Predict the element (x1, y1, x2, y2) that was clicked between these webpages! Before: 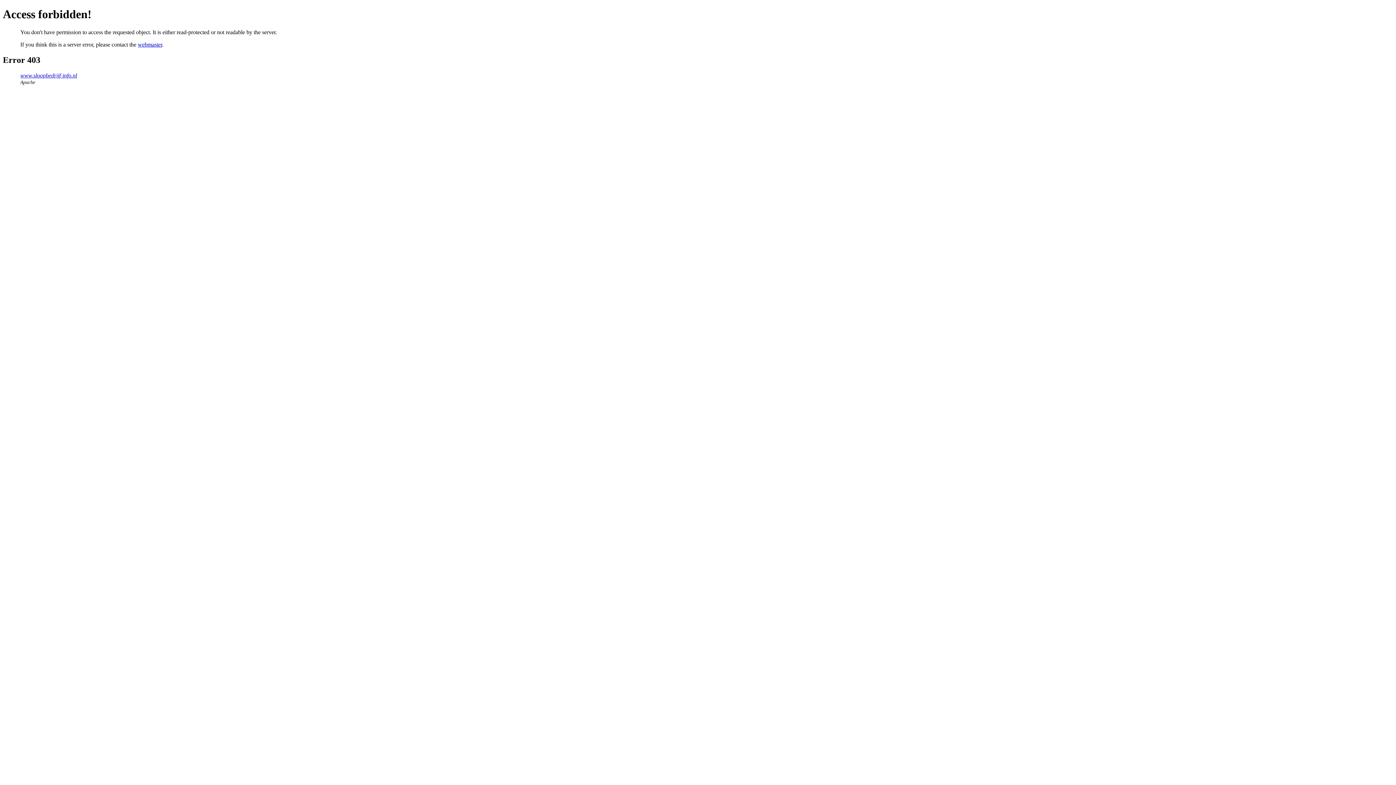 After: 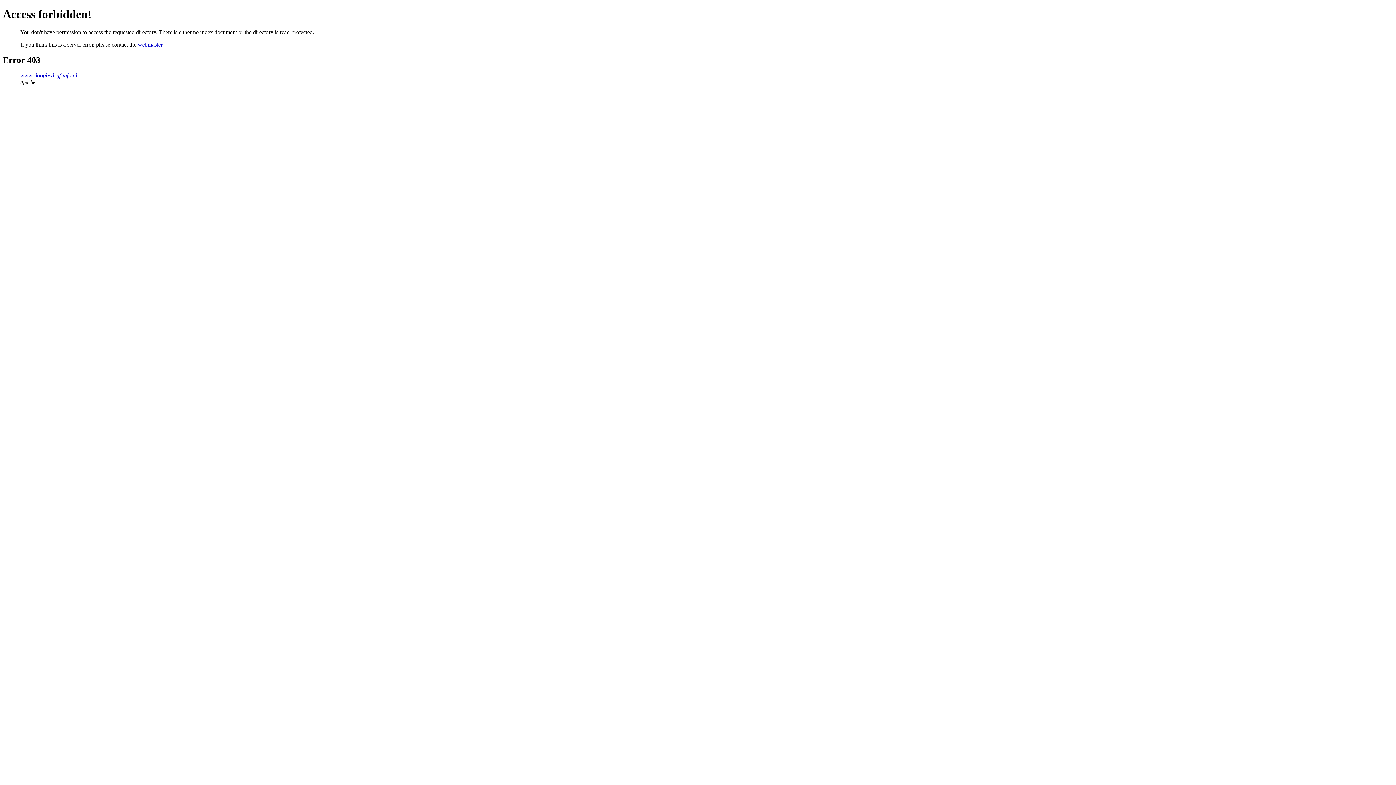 Action: bbox: (20, 72, 77, 78) label: www.sloopbedrijf-info.nl